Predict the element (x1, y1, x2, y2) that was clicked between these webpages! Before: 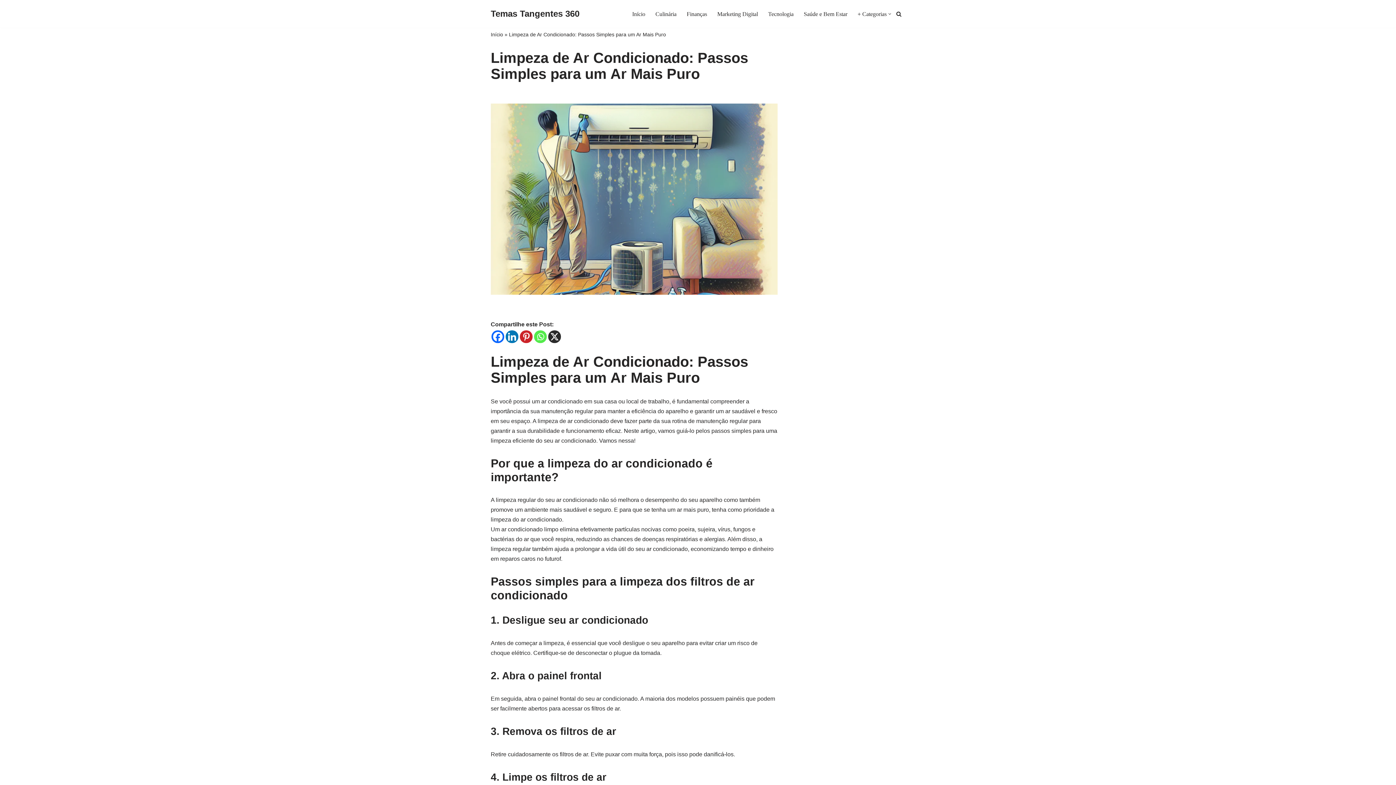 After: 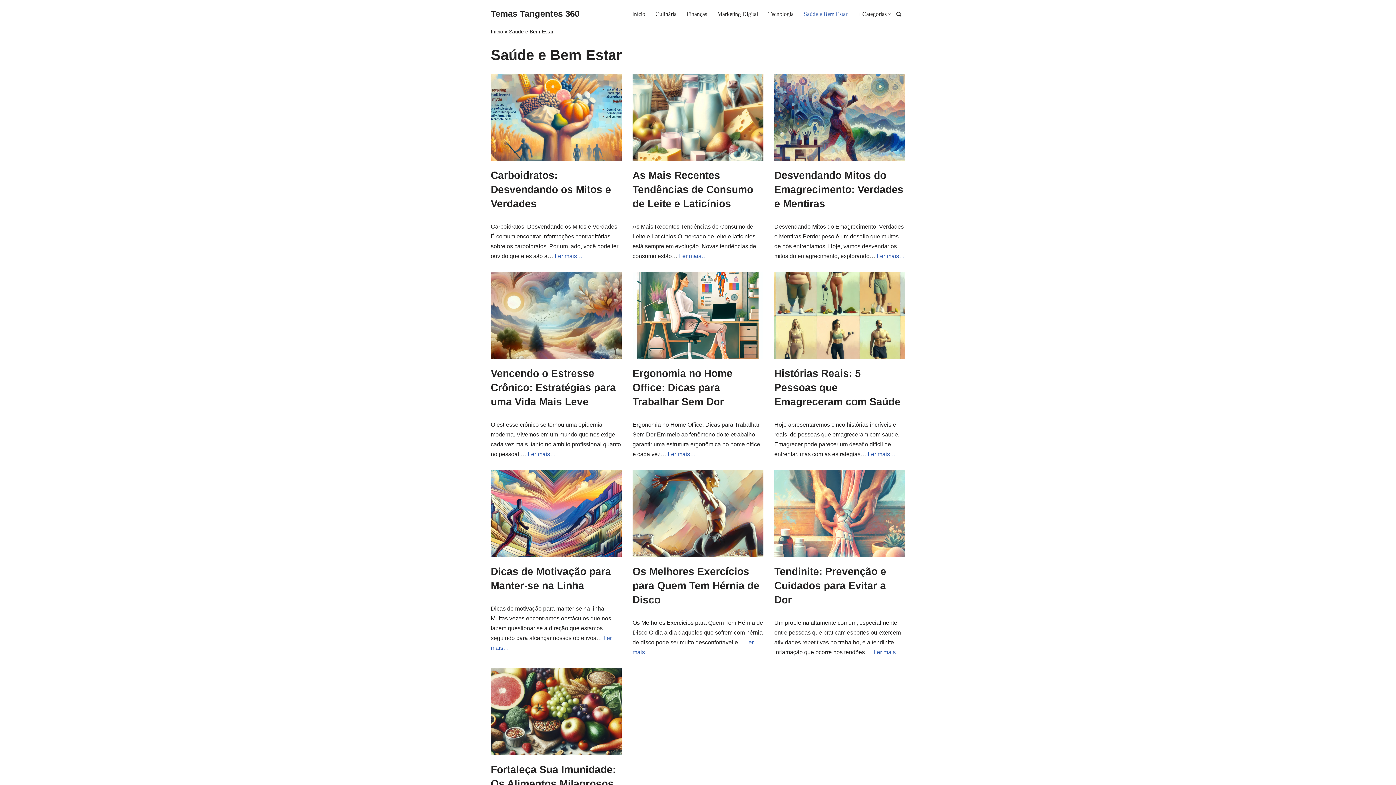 Action: bbox: (804, 9, 847, 18) label: Saúde e Bem Estar